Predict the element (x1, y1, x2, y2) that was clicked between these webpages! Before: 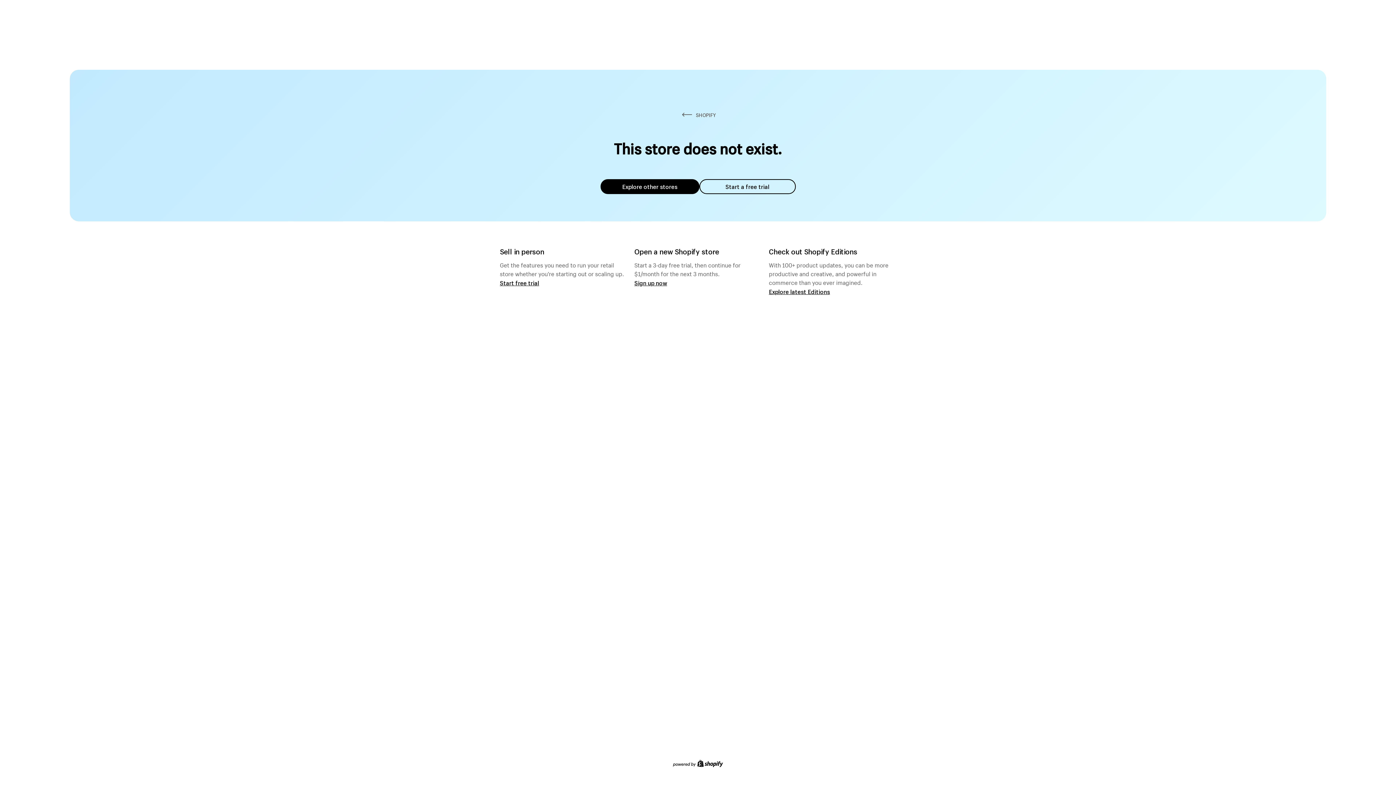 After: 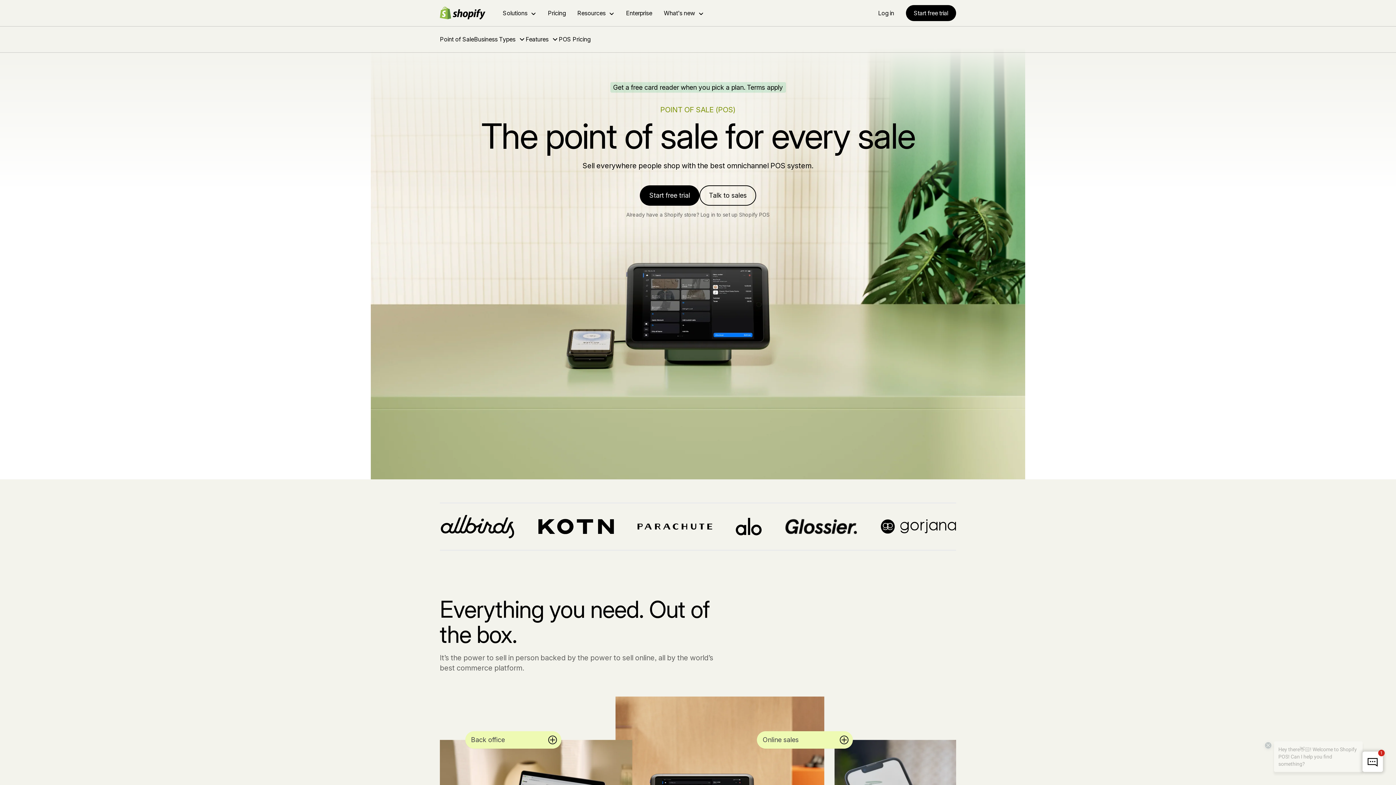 Action: label: Start free trial bbox: (500, 279, 539, 286)